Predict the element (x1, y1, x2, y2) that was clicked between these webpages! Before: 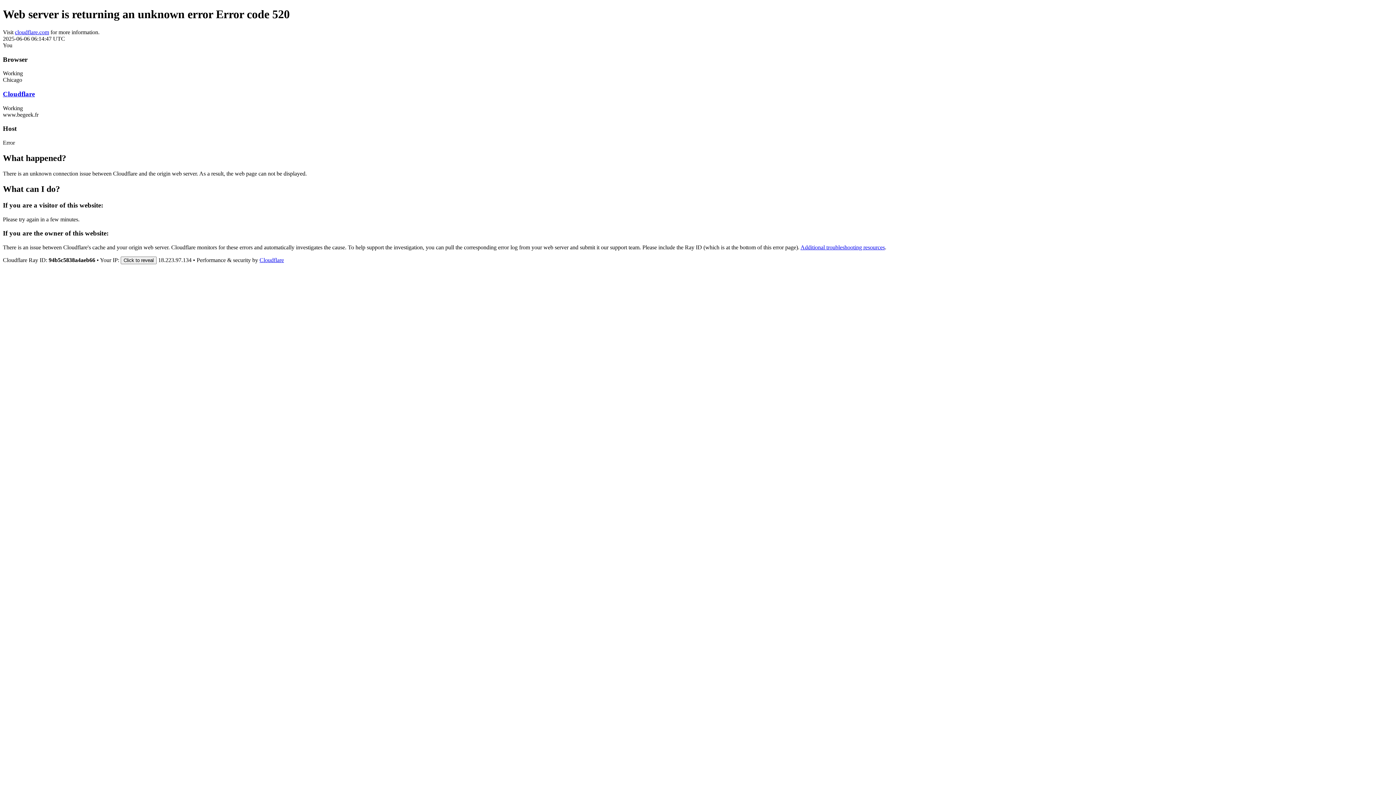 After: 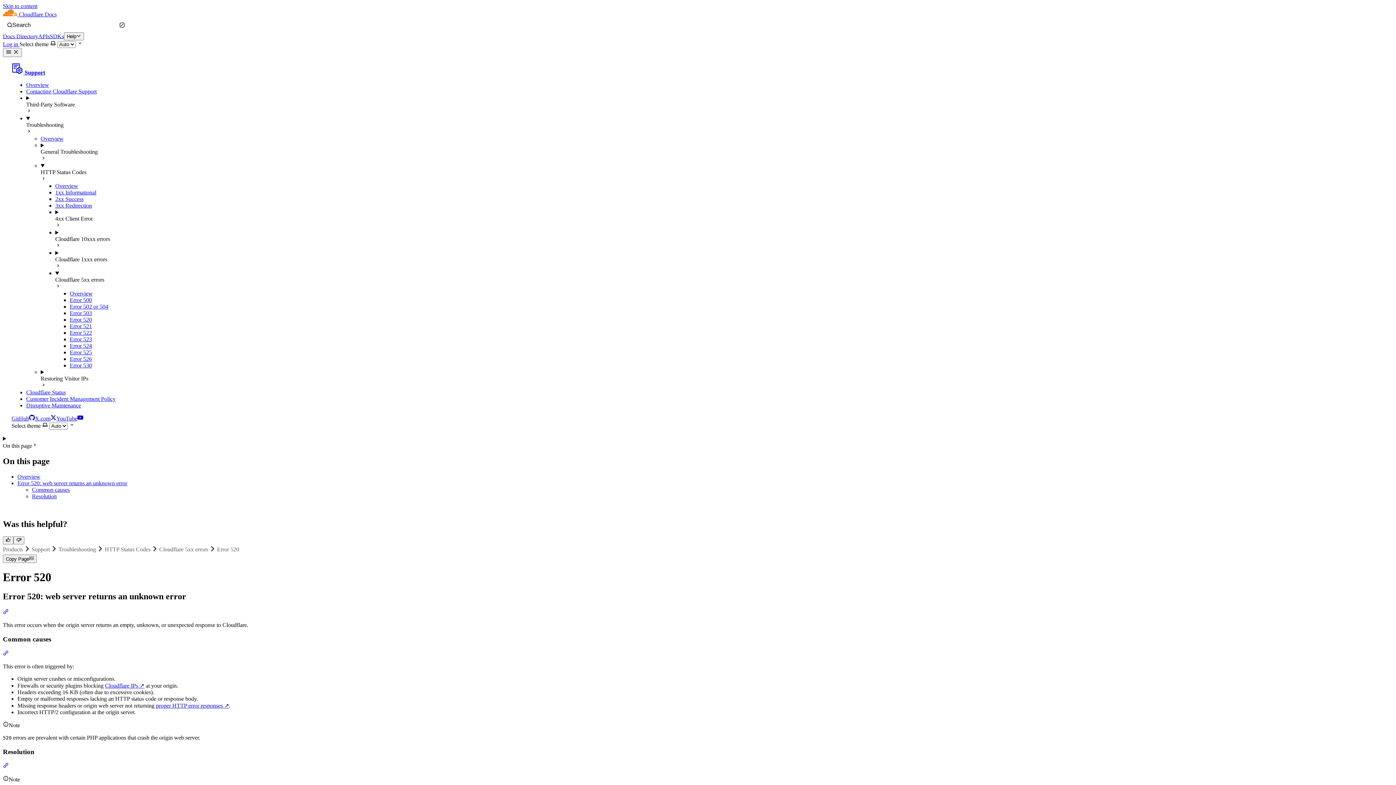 Action: bbox: (800, 244, 885, 250) label: Additional troubleshooting resources